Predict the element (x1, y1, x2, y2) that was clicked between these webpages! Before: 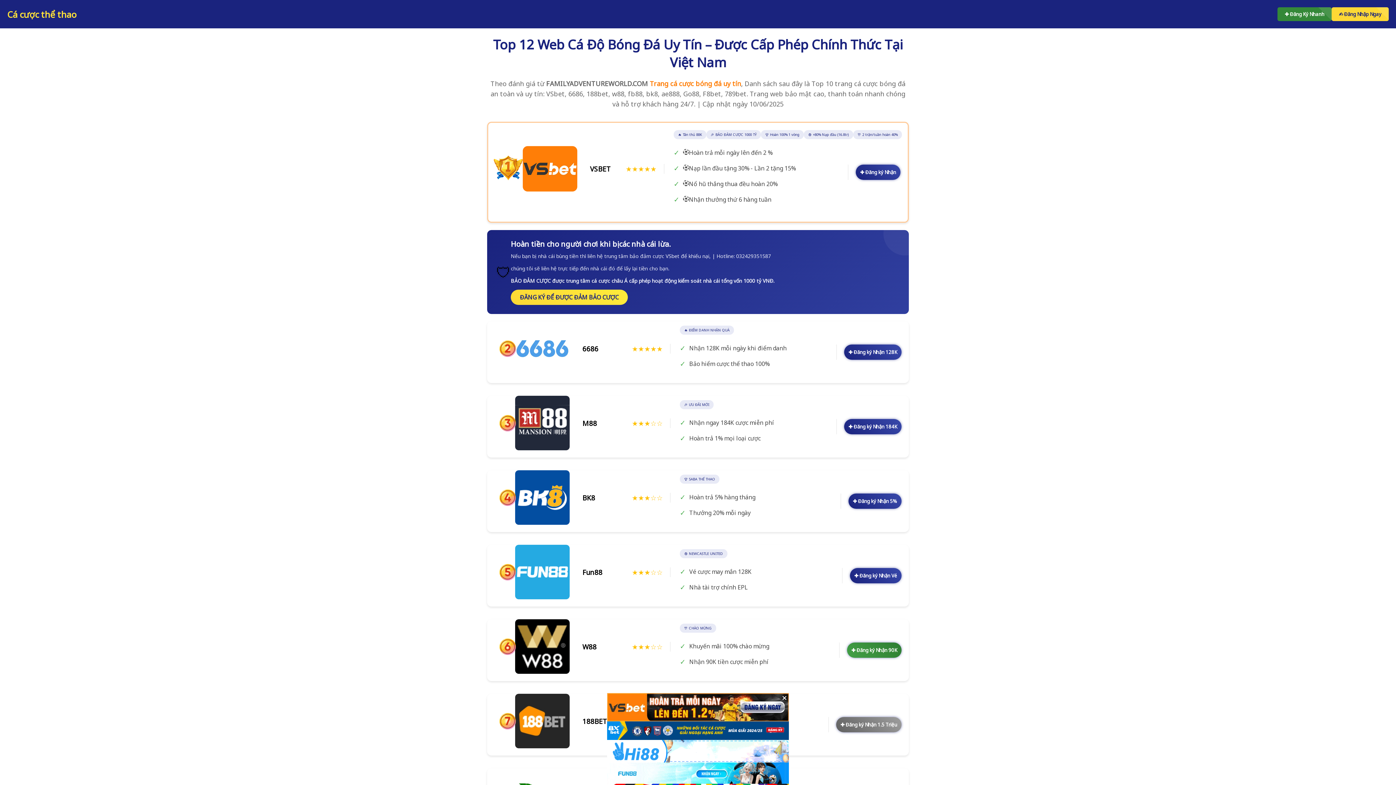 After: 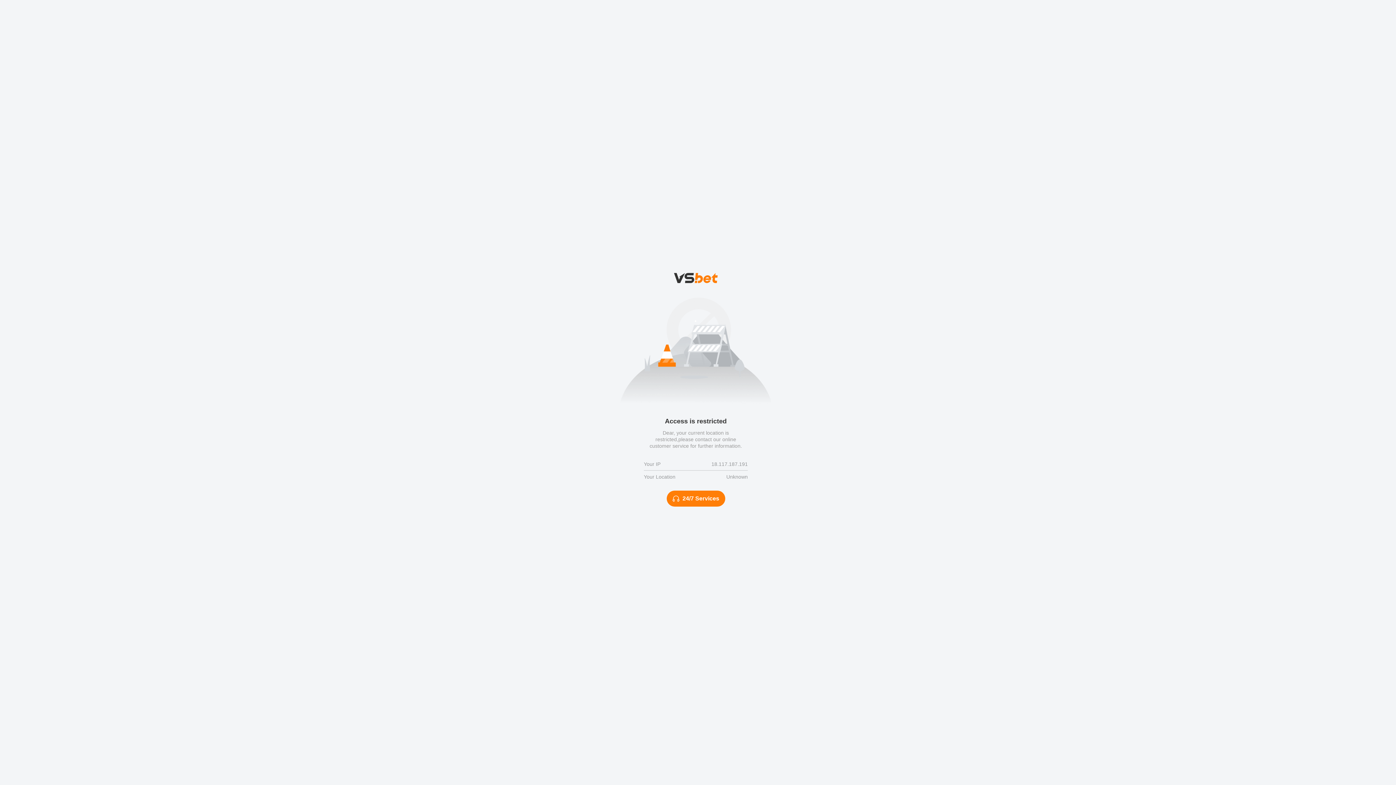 Action: label: ✚ Đăng ký Nhận bbox: (856, 164, 900, 180)